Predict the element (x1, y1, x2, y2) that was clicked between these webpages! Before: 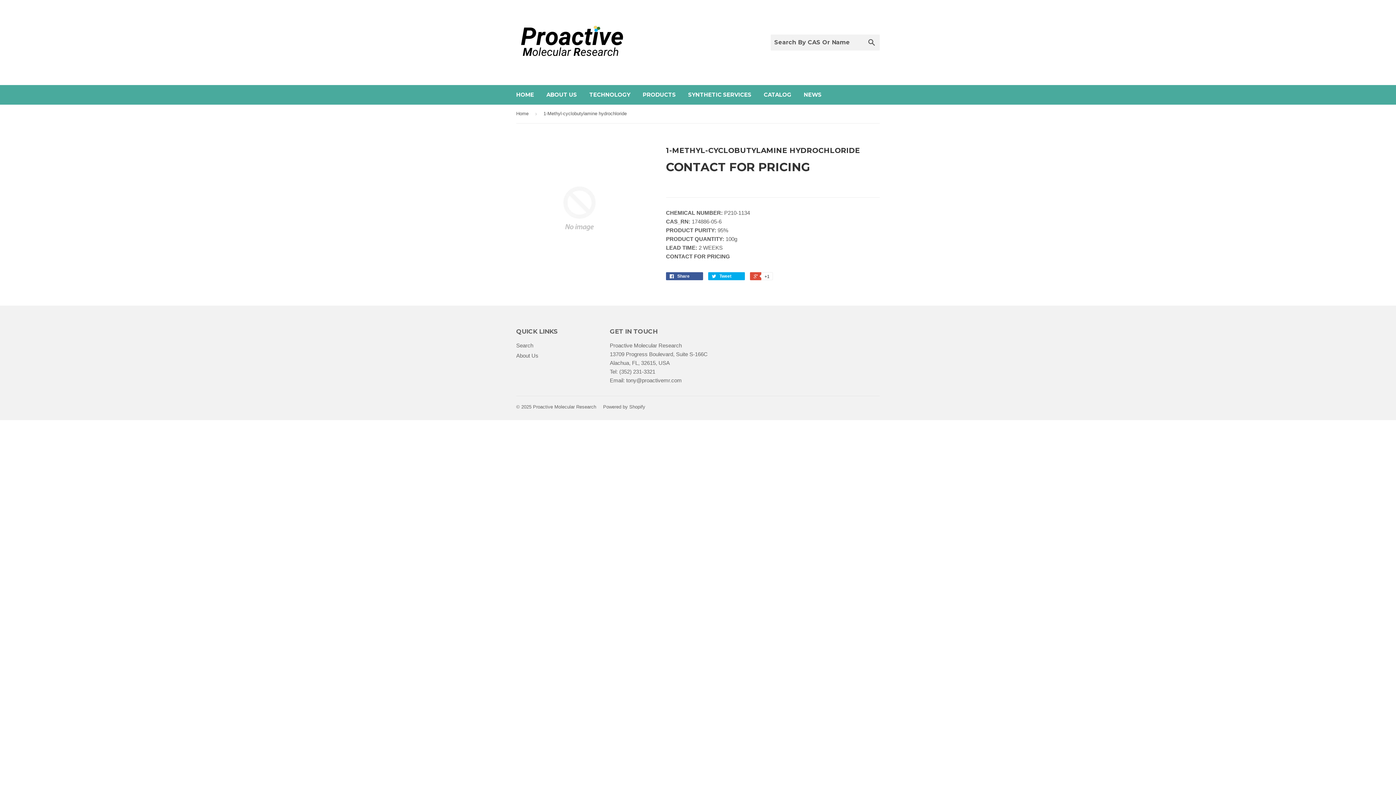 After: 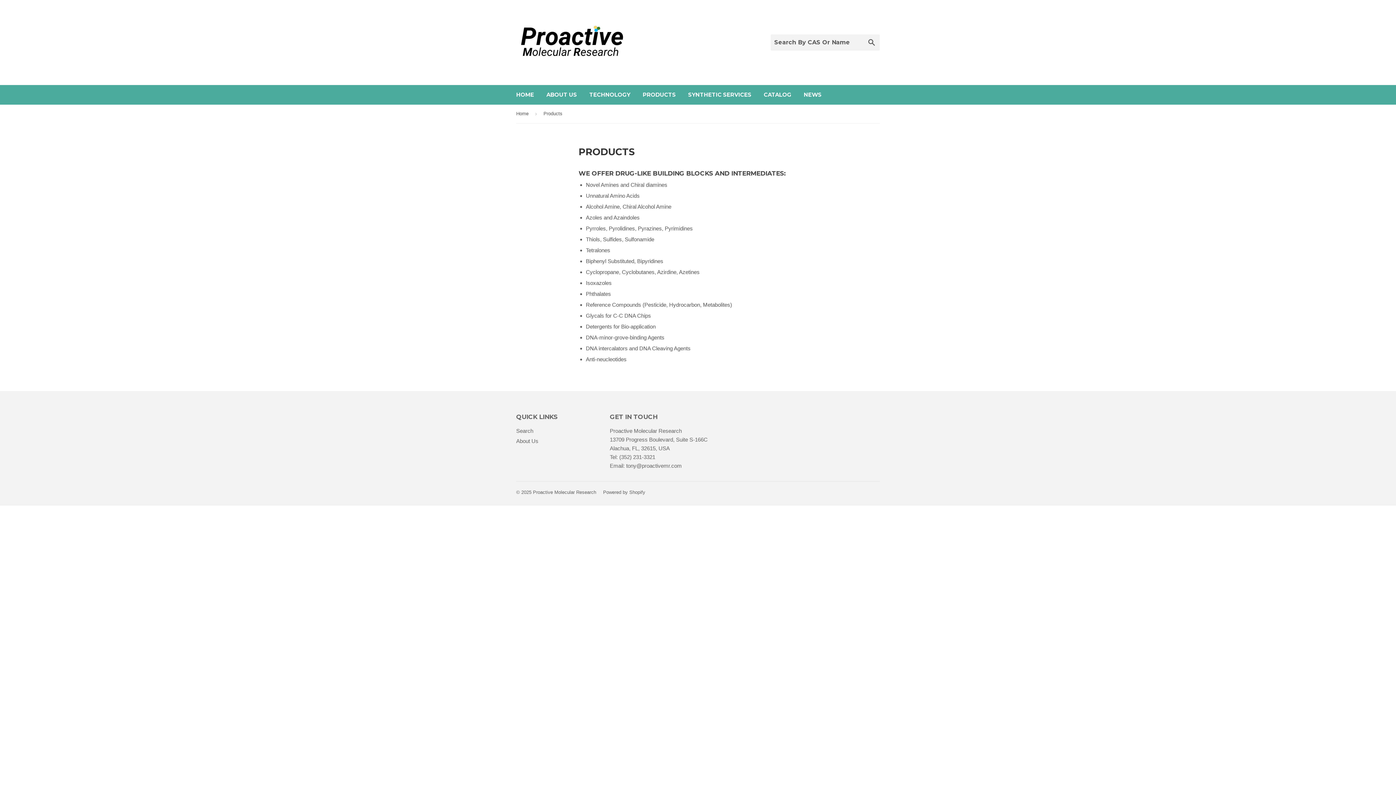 Action: bbox: (637, 85, 681, 104) label: PRODUCTS